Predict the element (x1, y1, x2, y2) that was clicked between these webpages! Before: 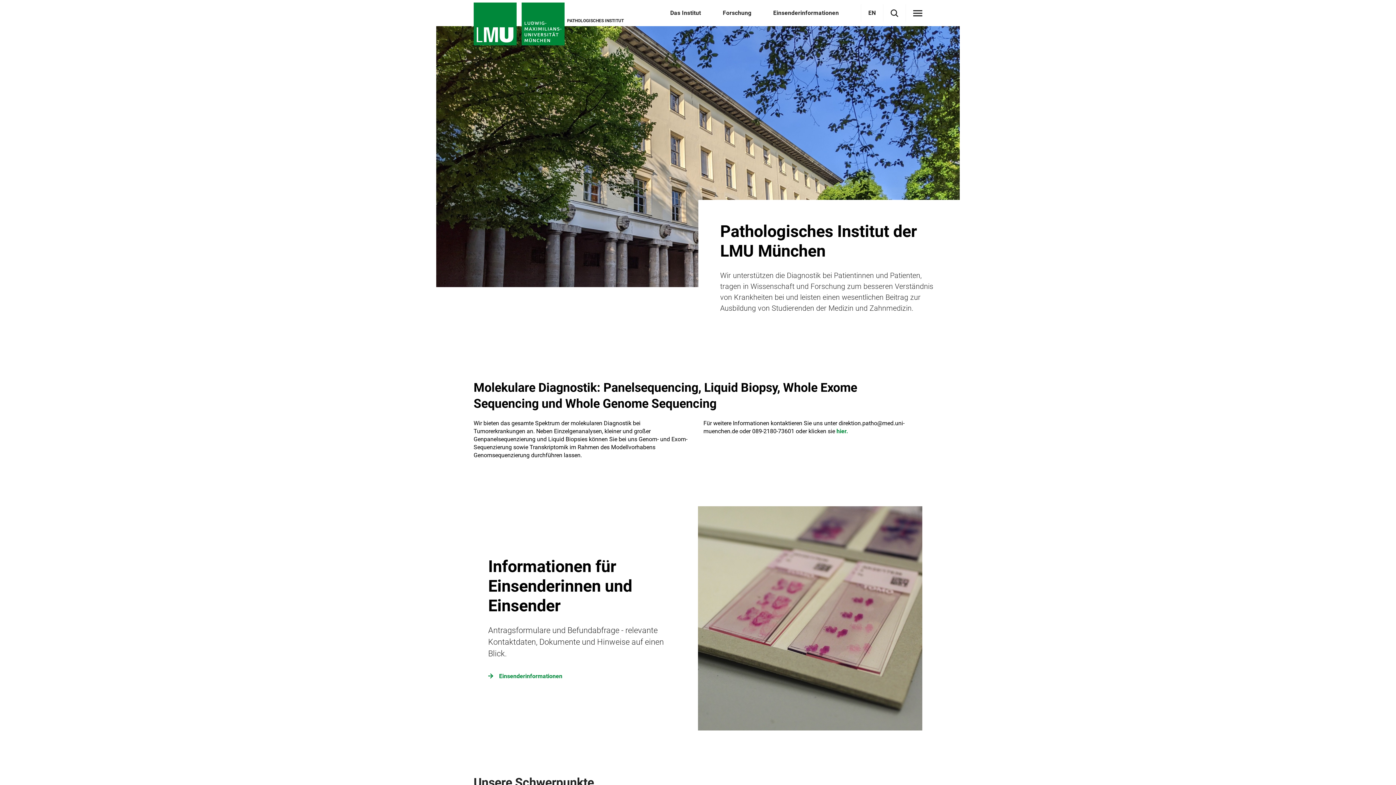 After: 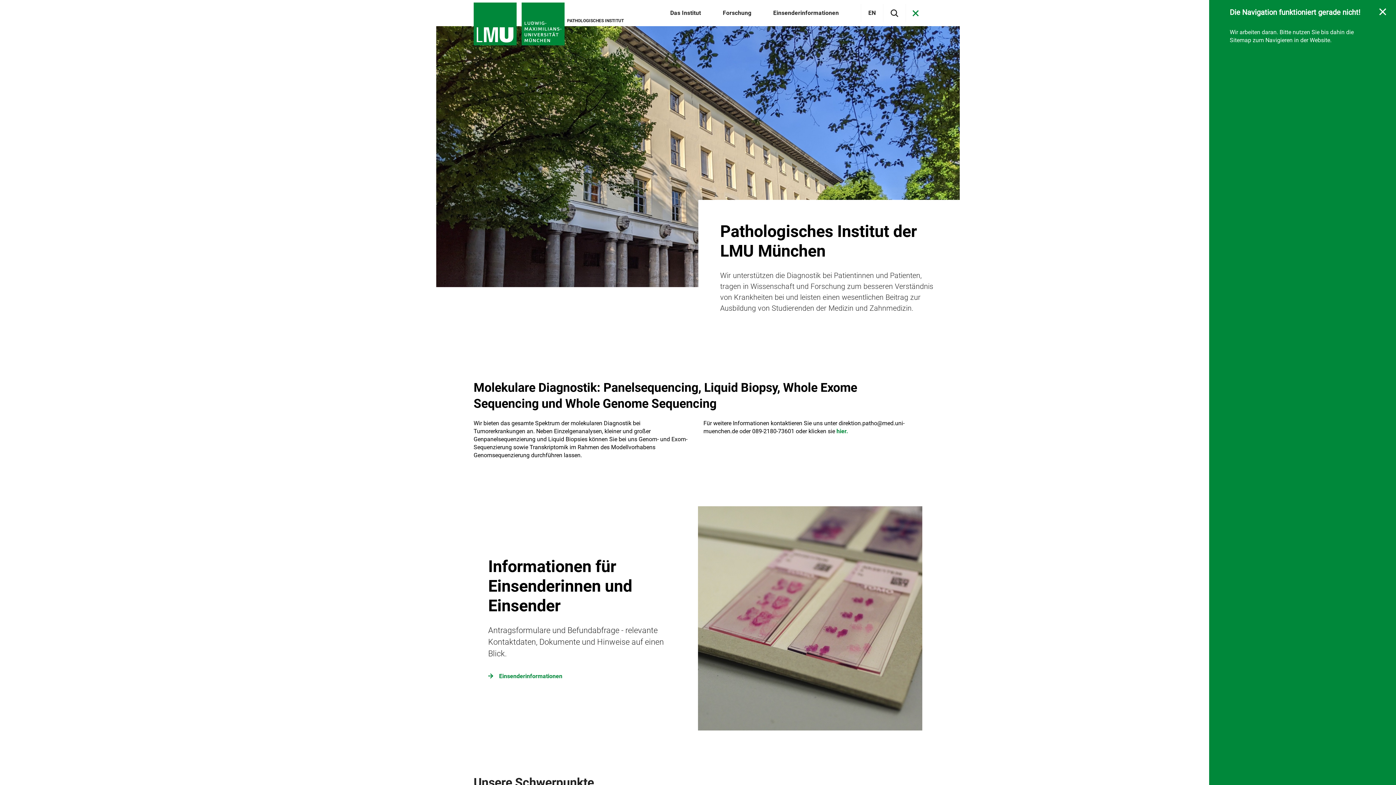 Action: bbox: (913, 10, 922, 16)